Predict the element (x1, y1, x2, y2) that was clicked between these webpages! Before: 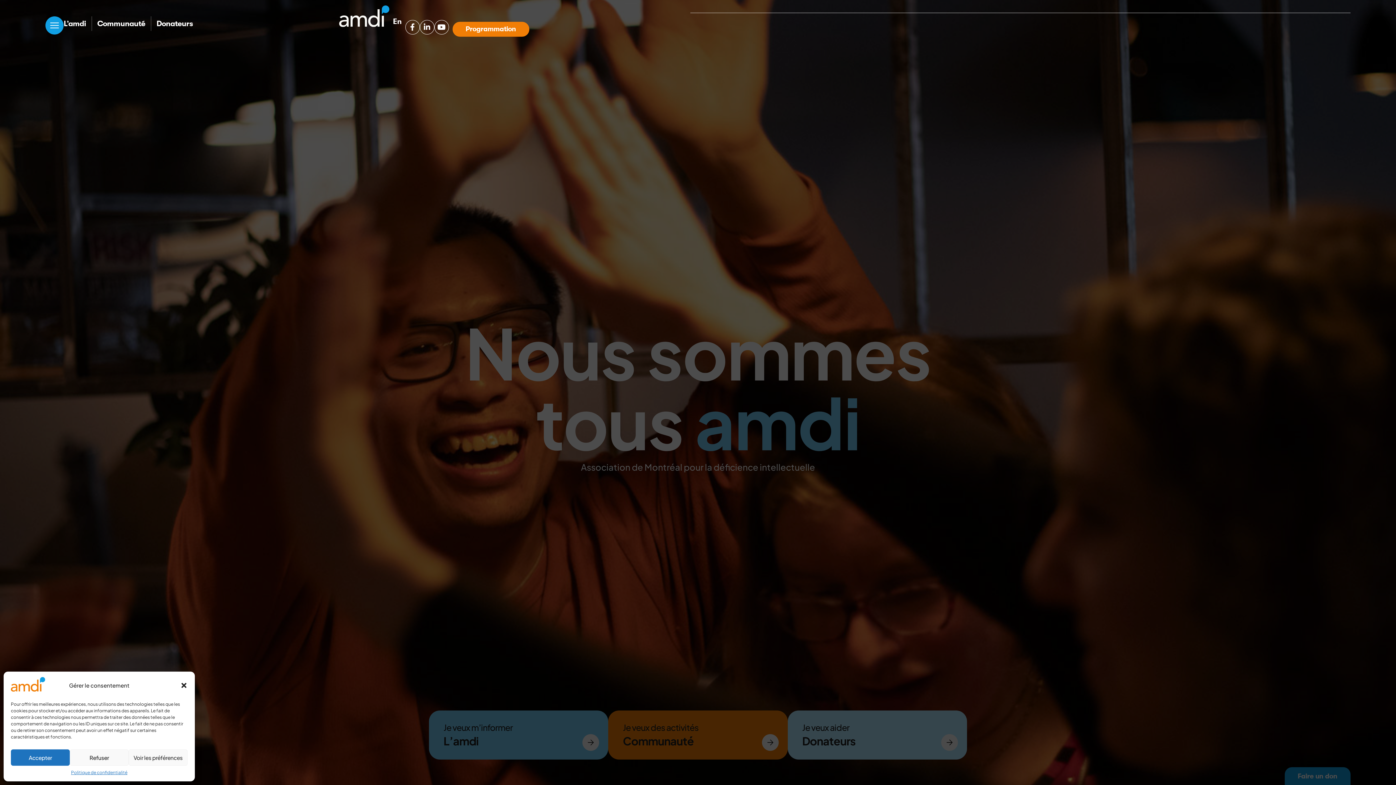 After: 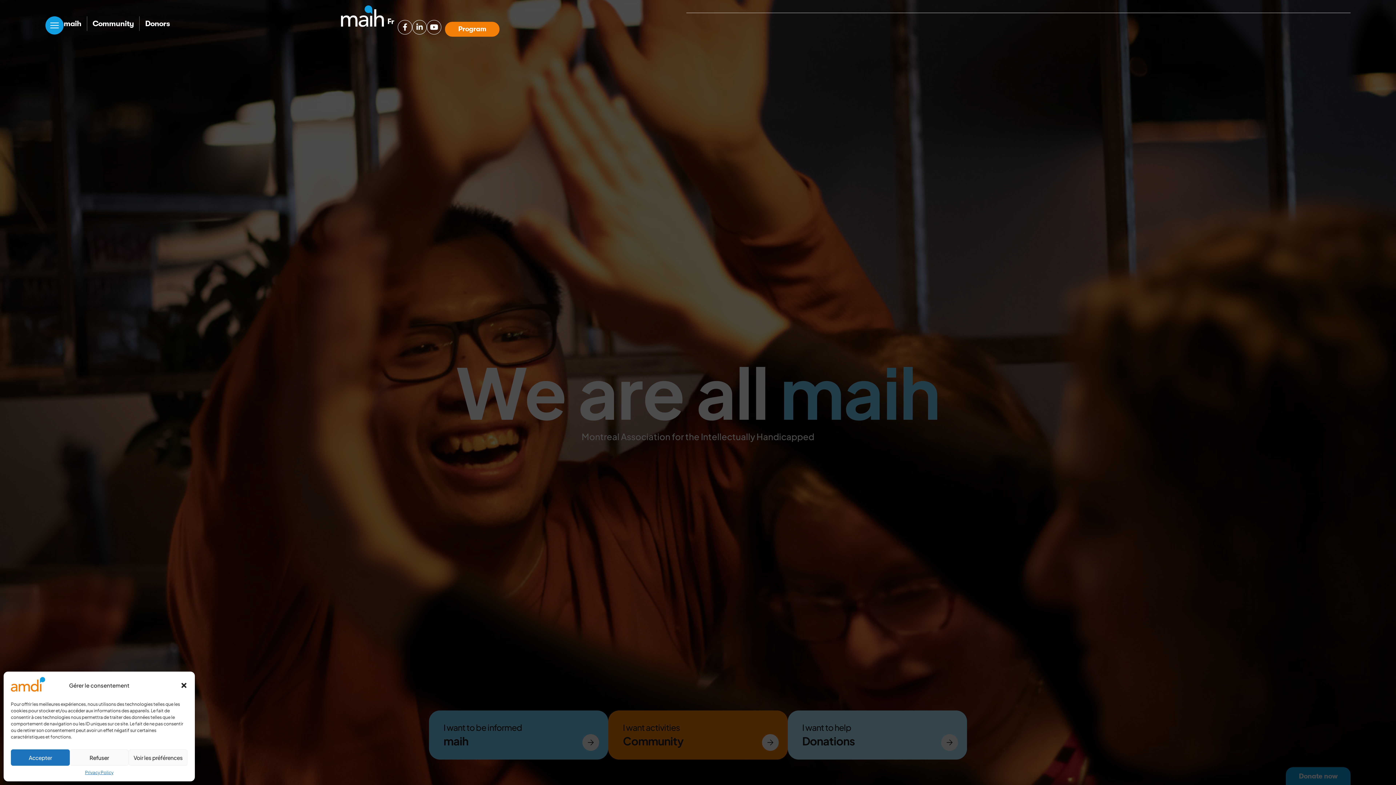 Action: bbox: (393, 16, 401, 25) label: En